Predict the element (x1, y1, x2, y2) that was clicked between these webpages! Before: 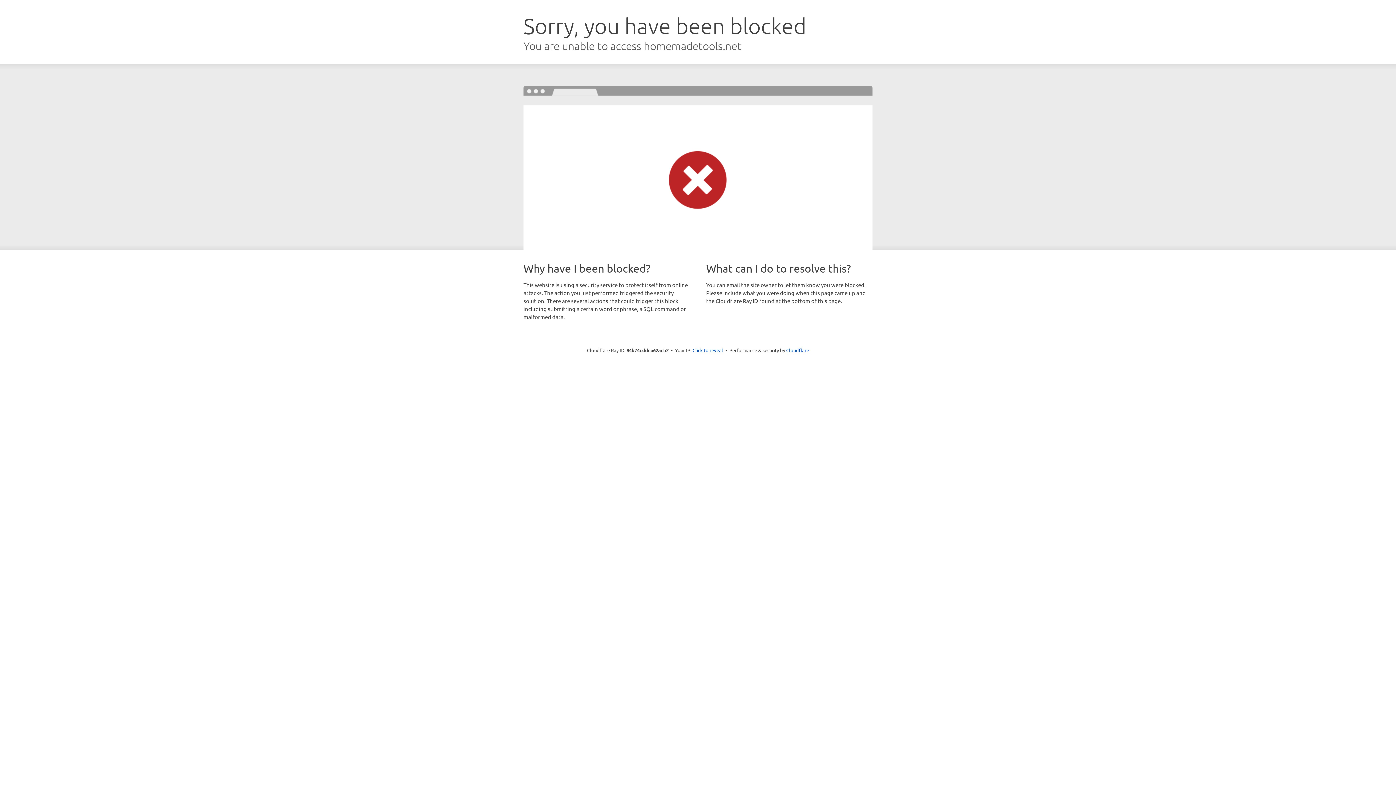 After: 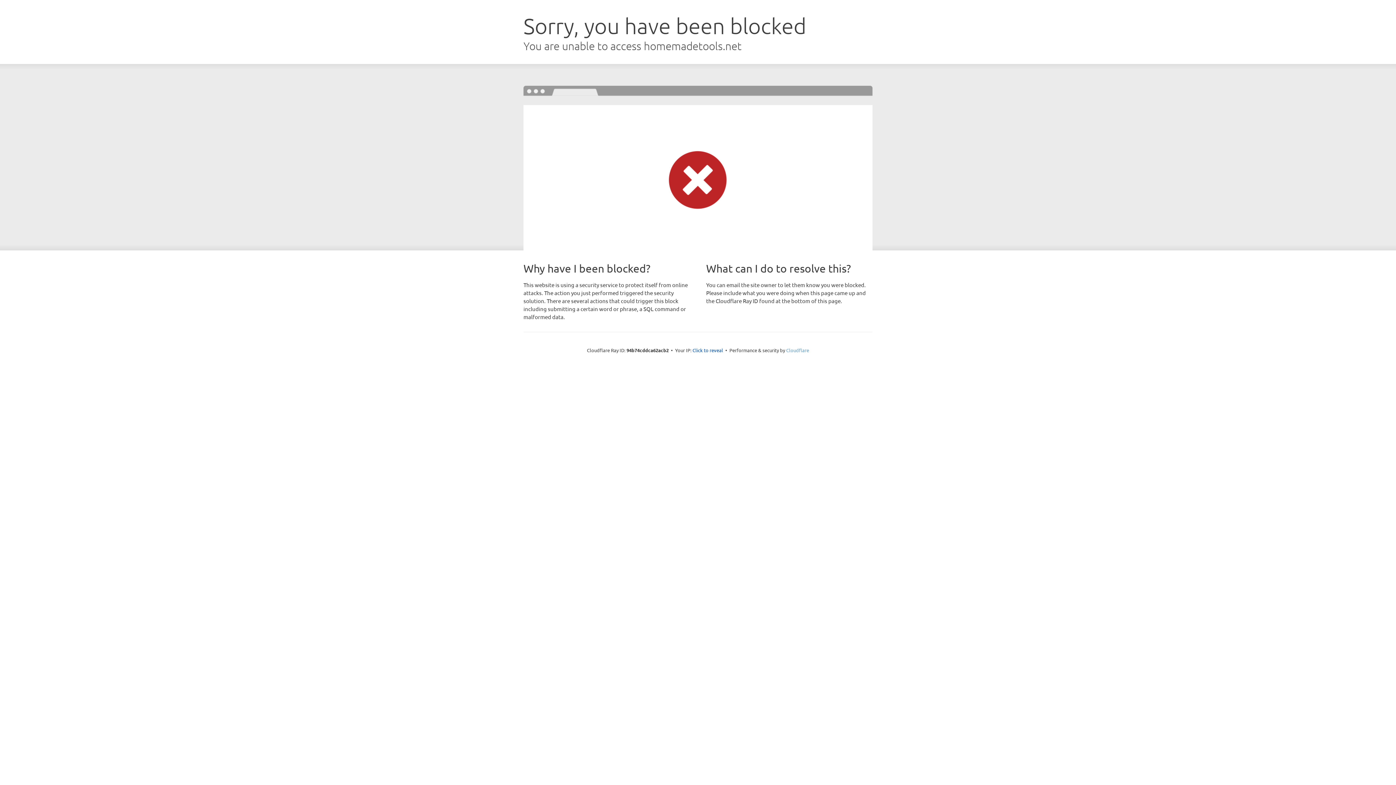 Action: bbox: (786, 347, 809, 353) label: Cloudflare